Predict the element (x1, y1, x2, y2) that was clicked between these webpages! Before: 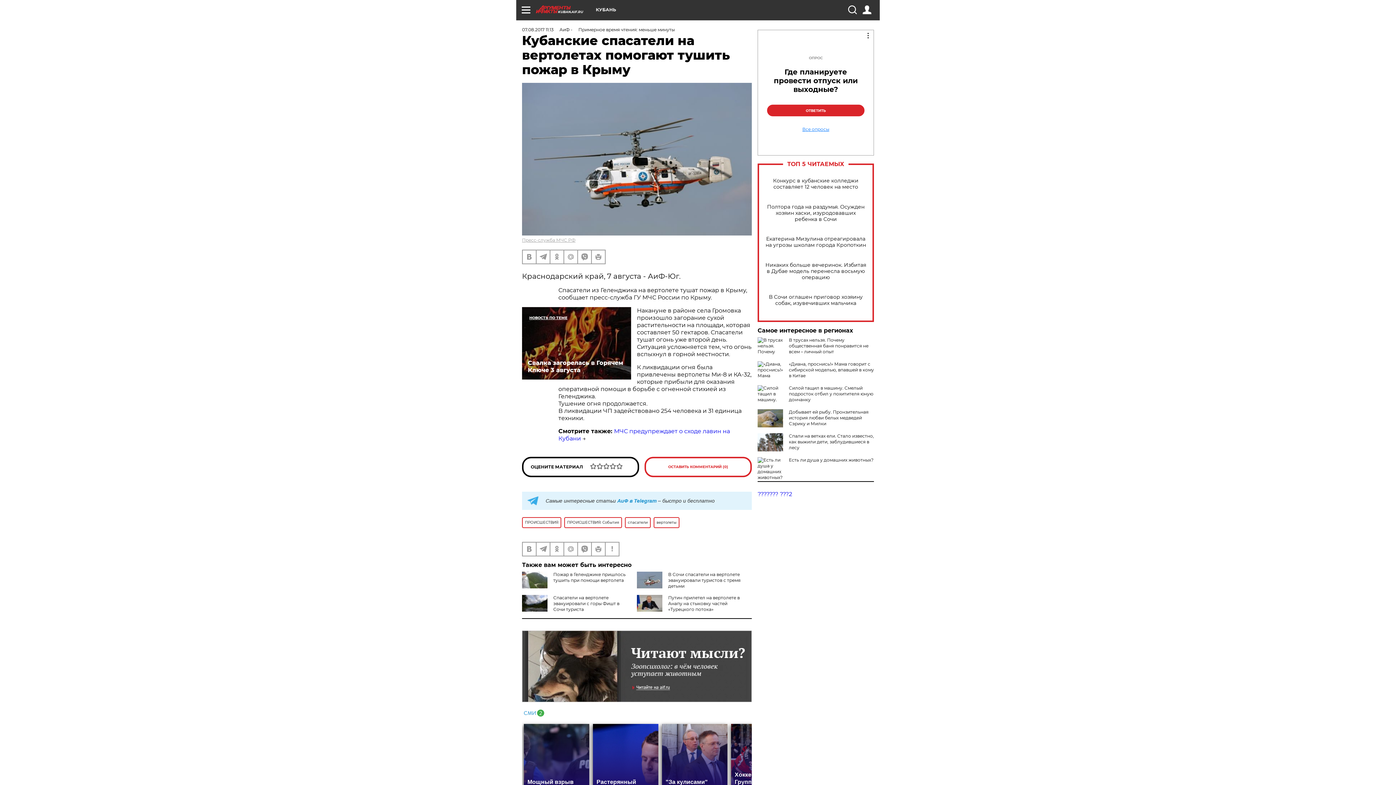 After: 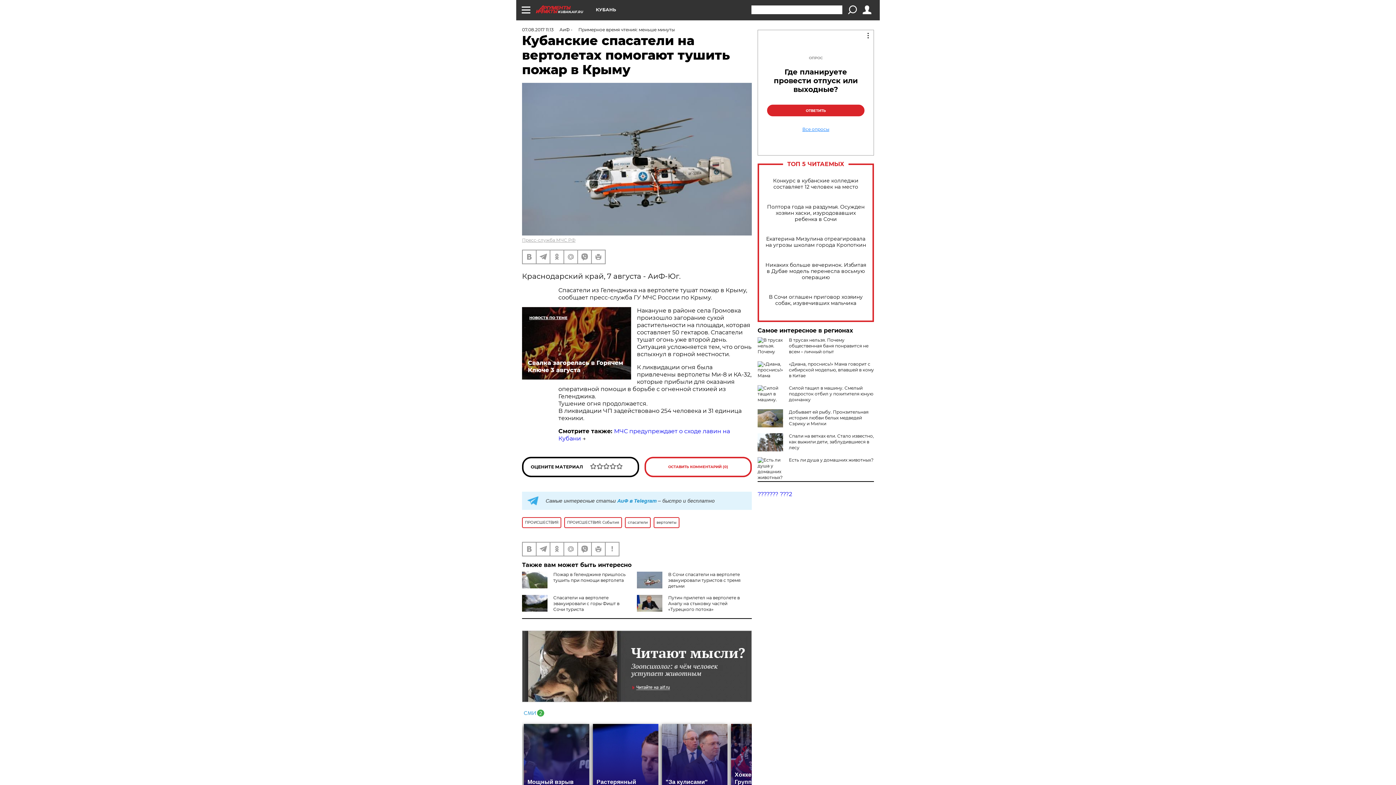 Action: bbox: (848, 5, 856, 14)